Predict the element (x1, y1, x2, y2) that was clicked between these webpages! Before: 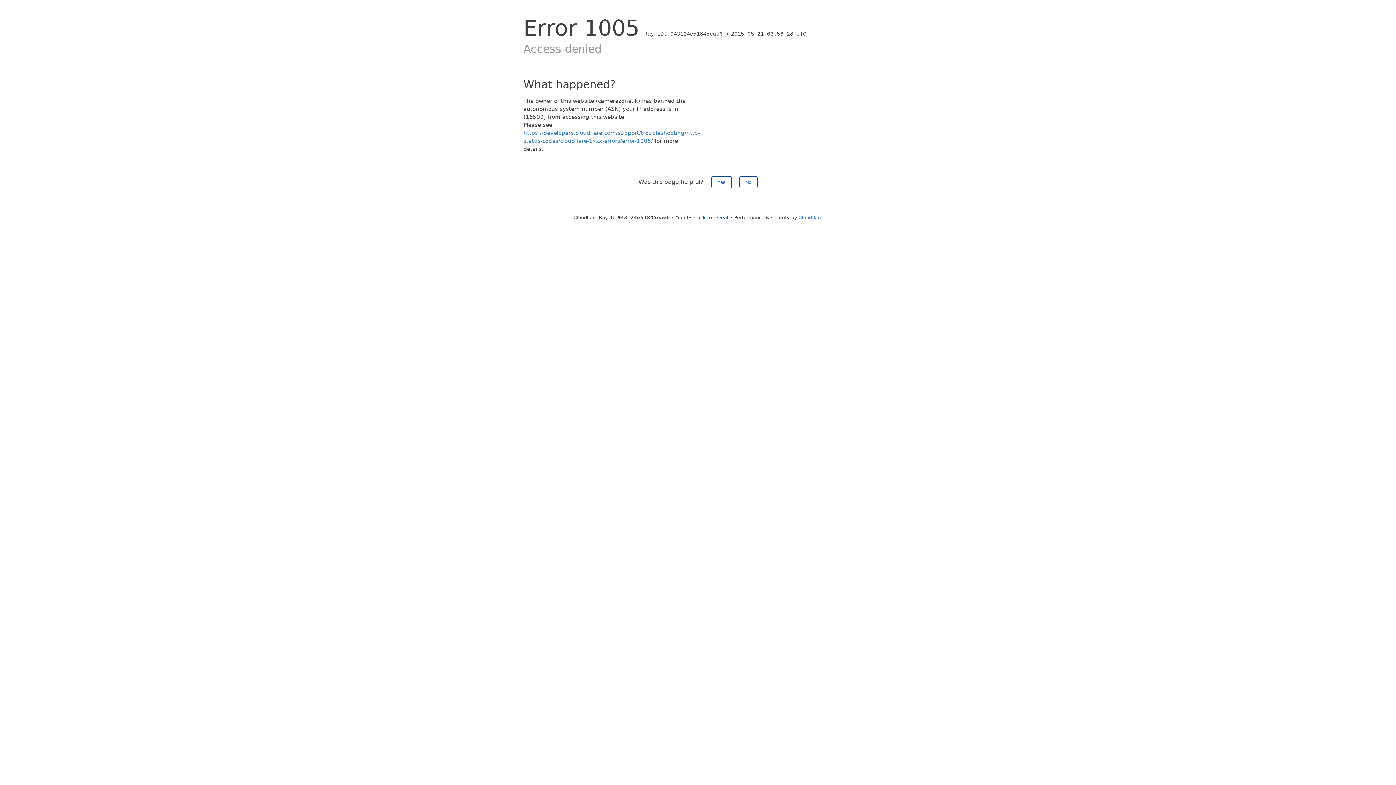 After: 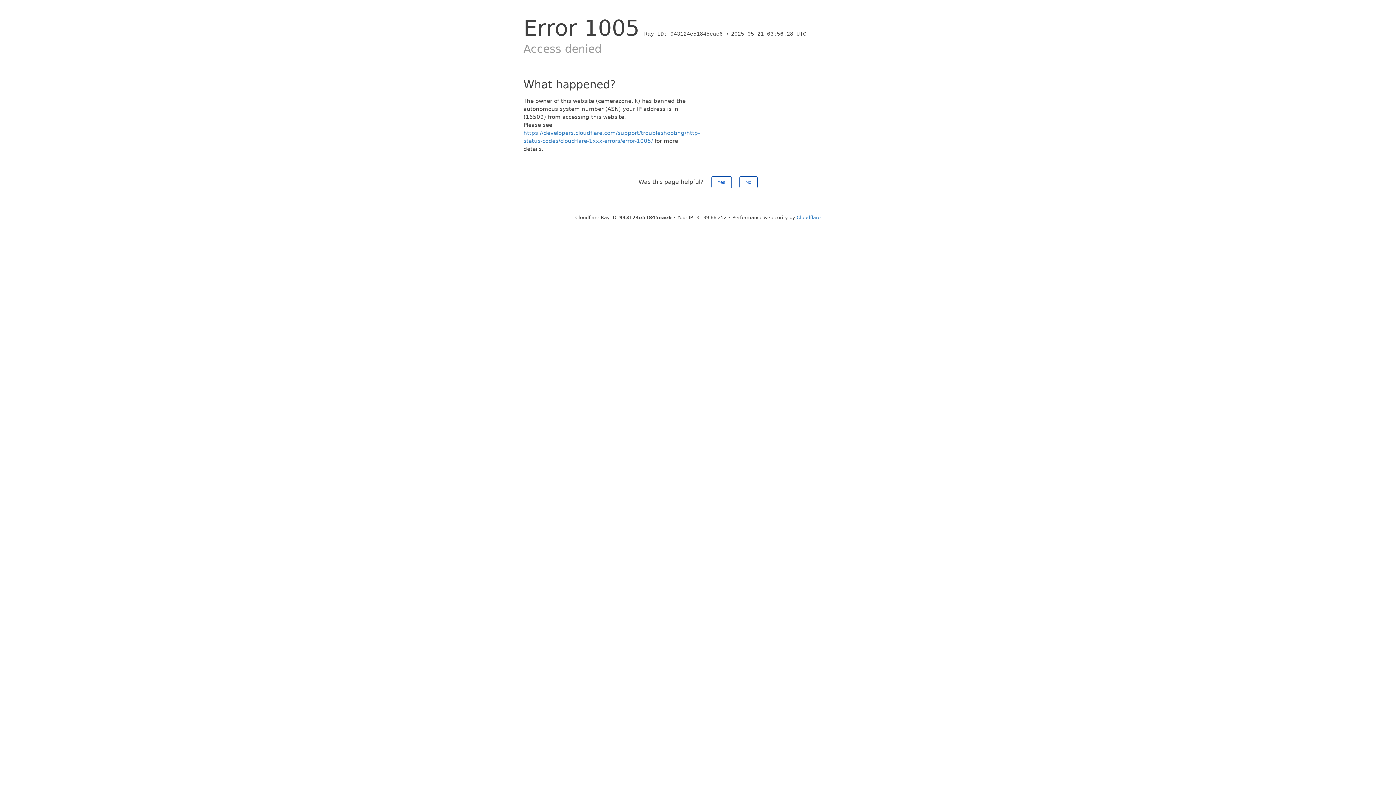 Action: label: Click to reveal bbox: (694, 214, 728, 220)